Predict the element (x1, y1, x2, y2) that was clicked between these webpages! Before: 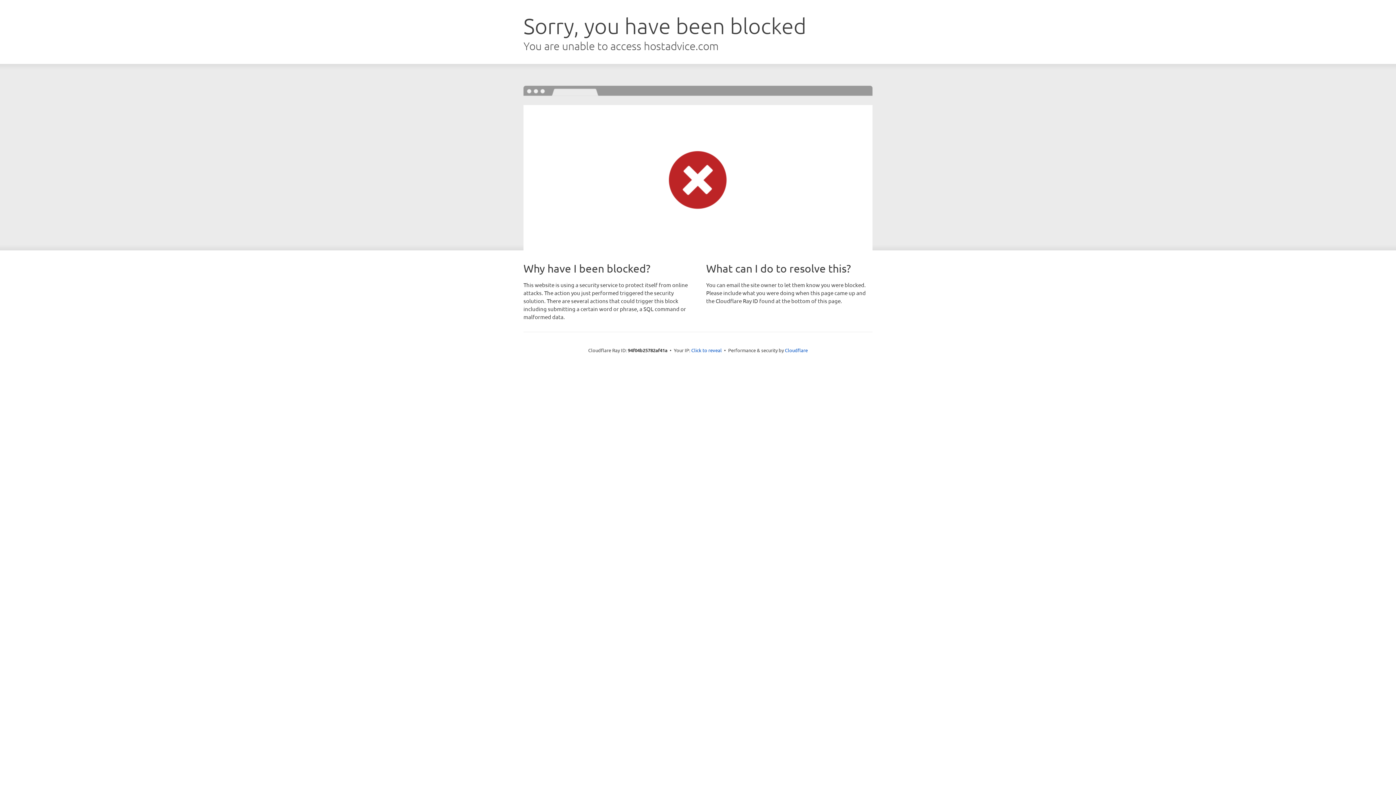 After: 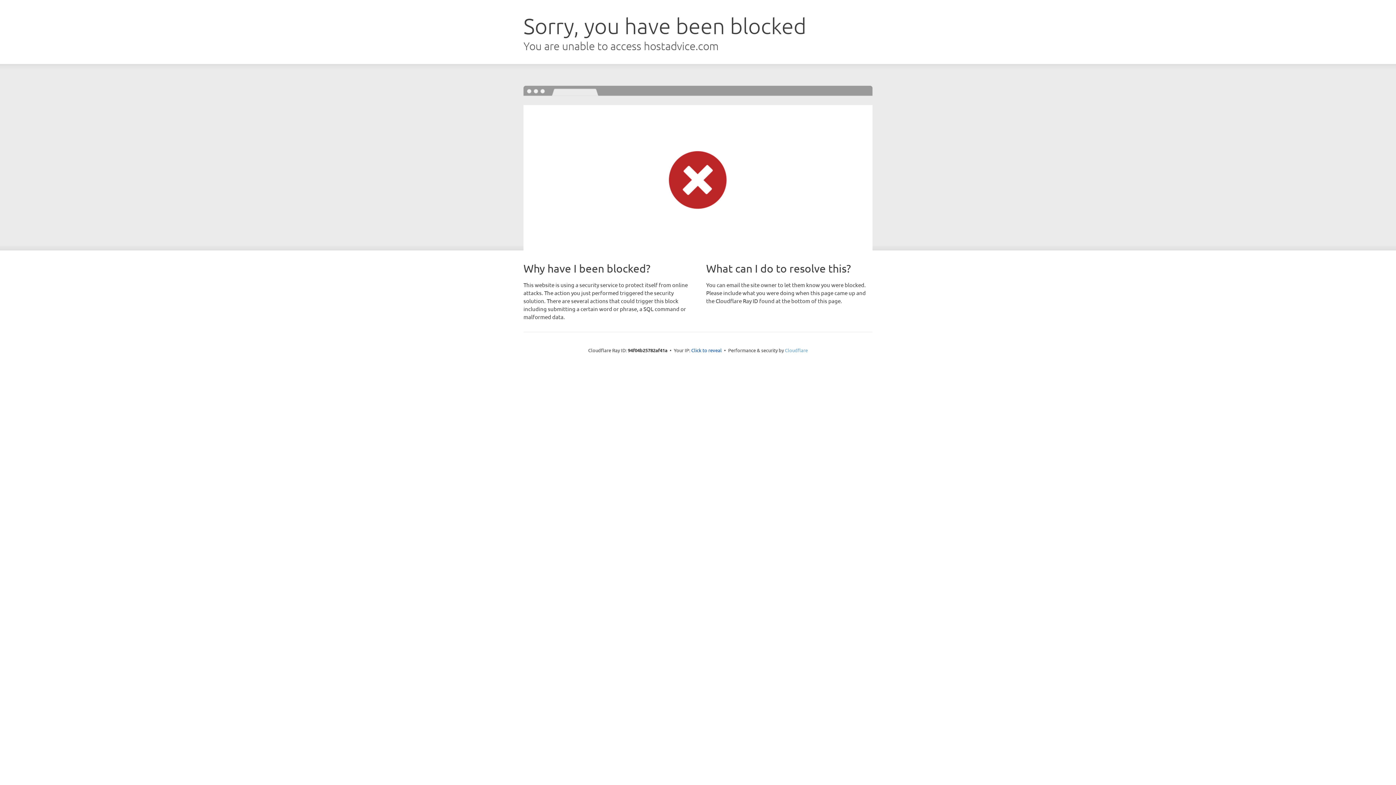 Action: label: Cloudflare bbox: (785, 347, 808, 353)